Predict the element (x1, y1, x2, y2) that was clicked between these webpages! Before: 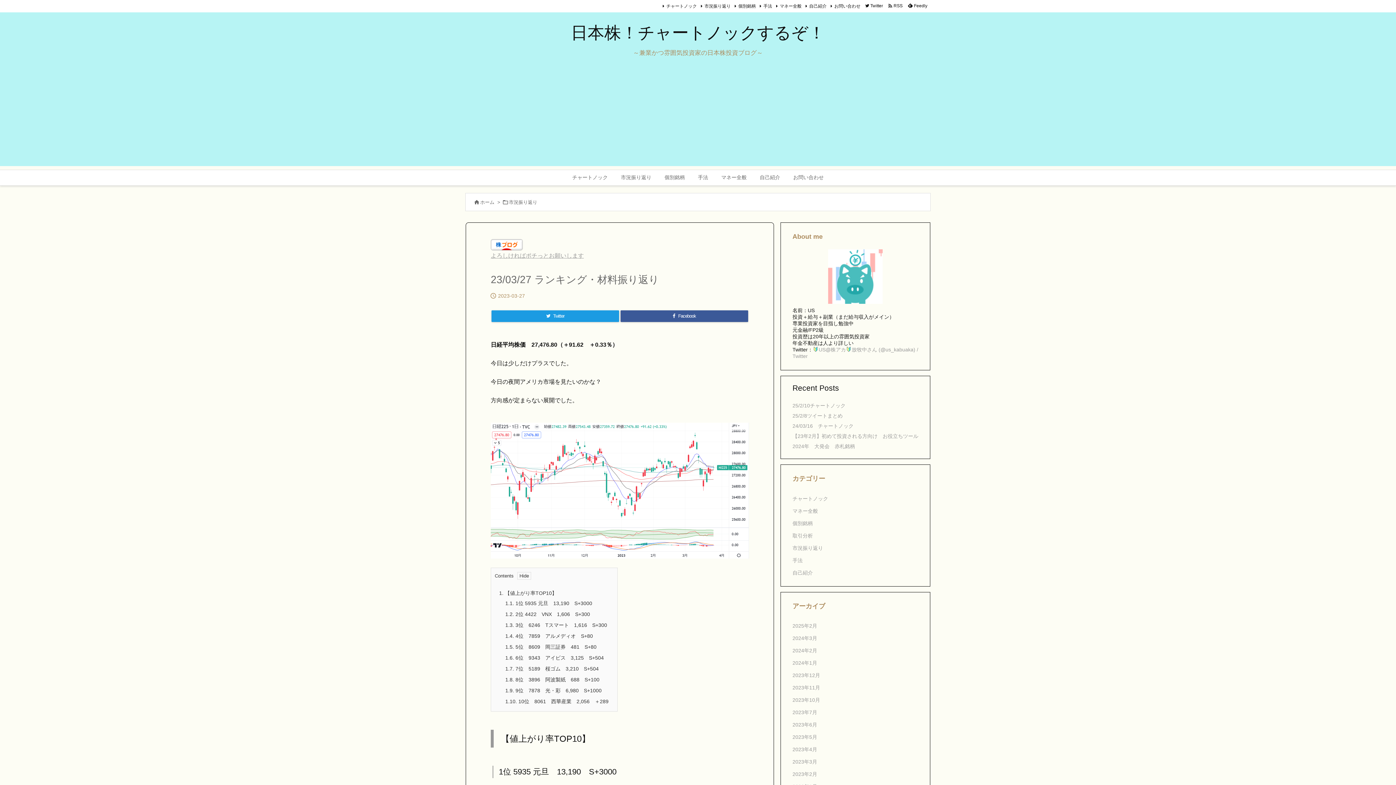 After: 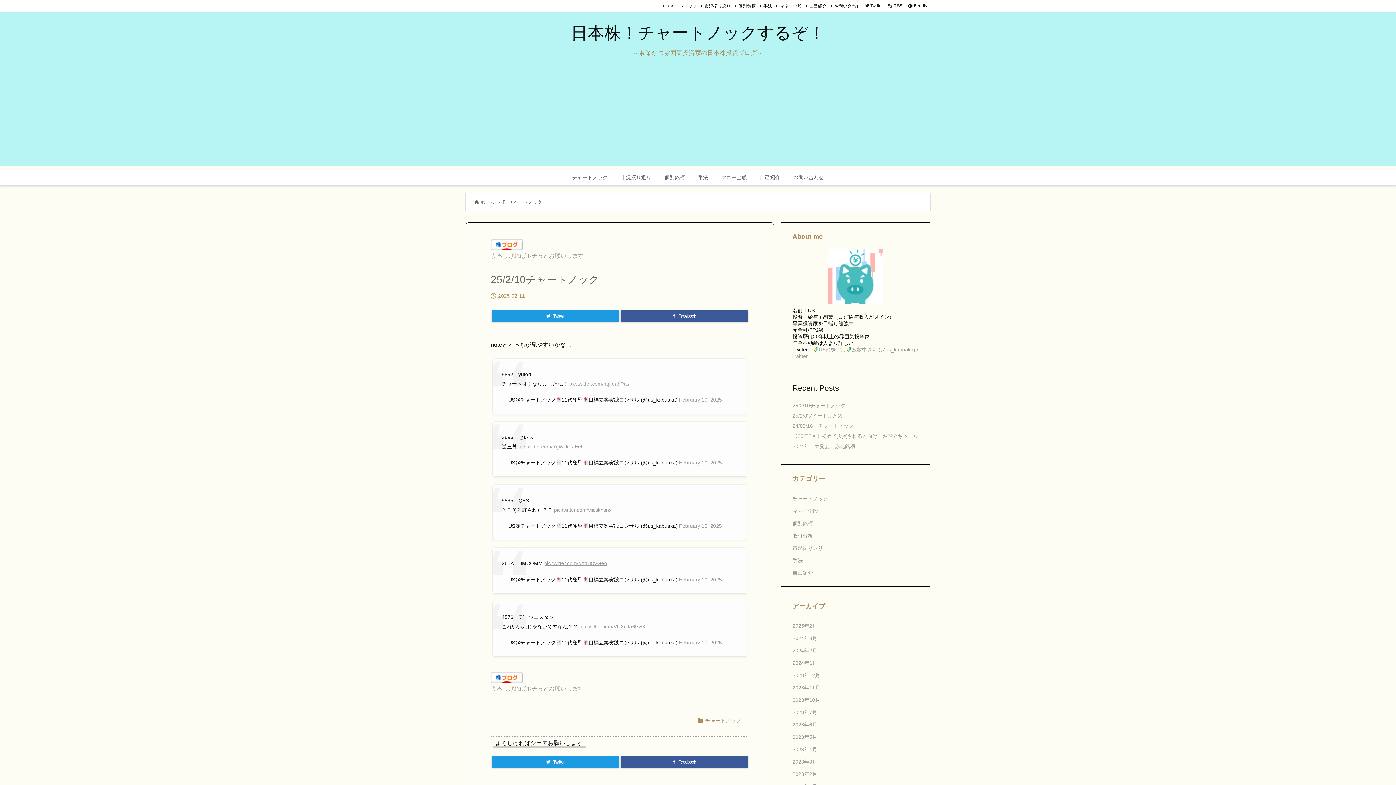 Action: label: 25/2/10チャートノック bbox: (792, 403, 845, 408)